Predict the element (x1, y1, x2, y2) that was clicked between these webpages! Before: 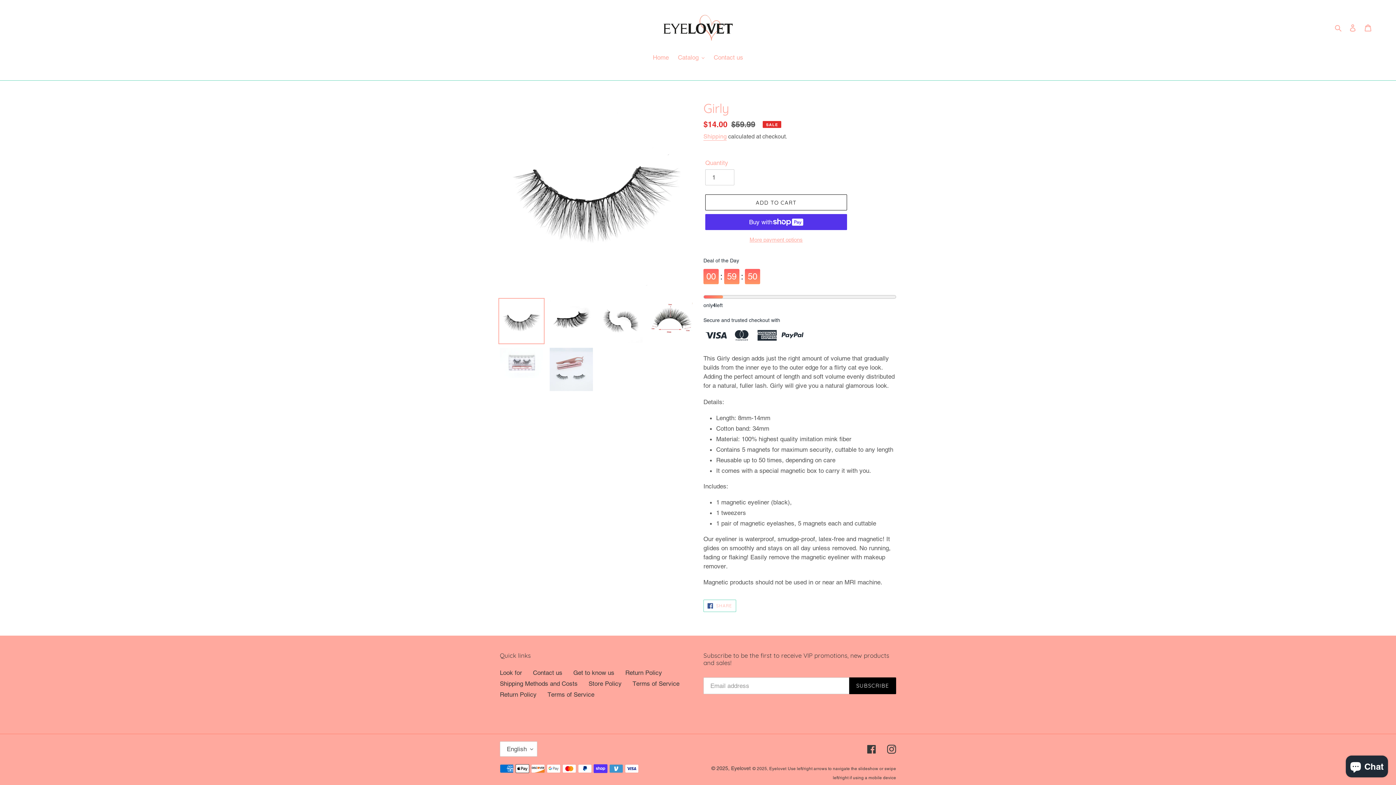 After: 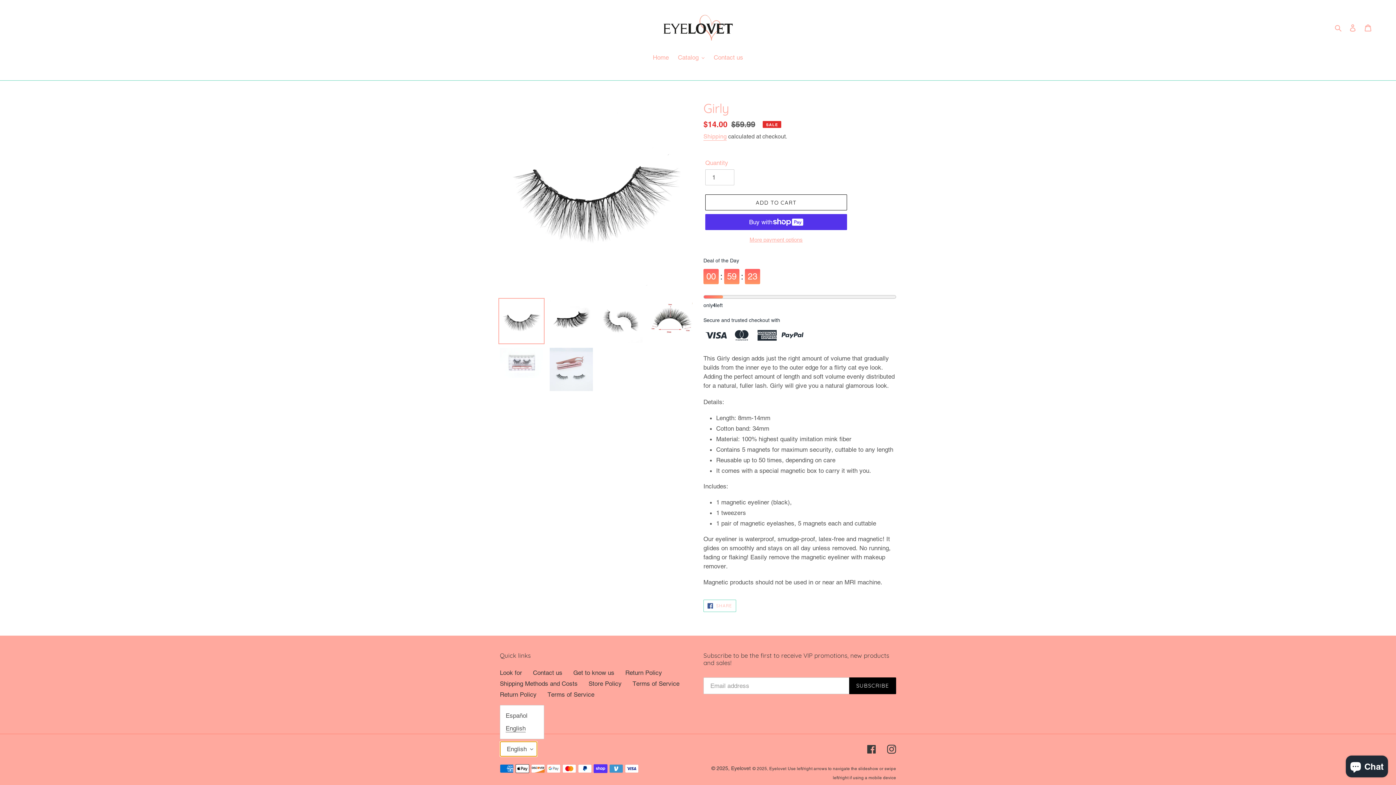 Action: label: English bbox: (500, 741, 537, 757)